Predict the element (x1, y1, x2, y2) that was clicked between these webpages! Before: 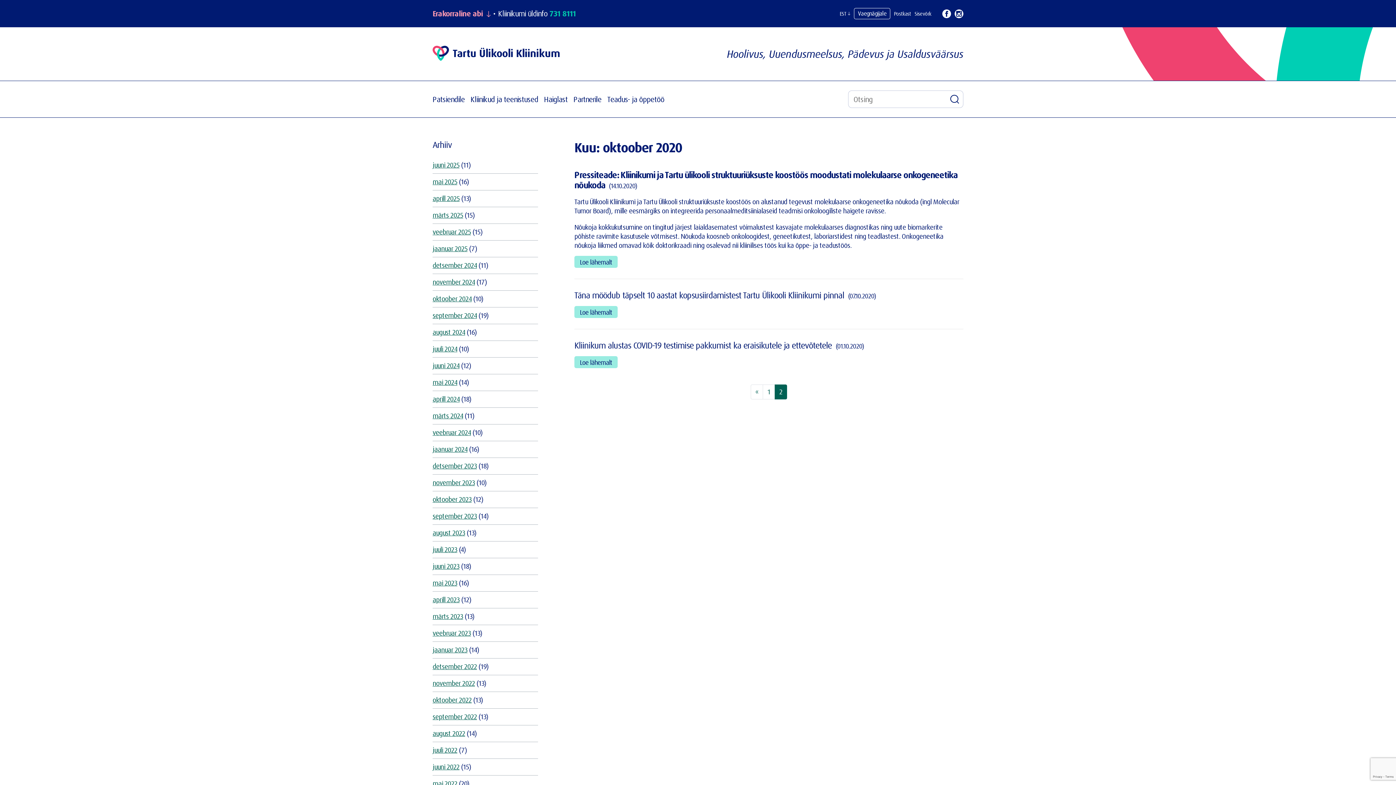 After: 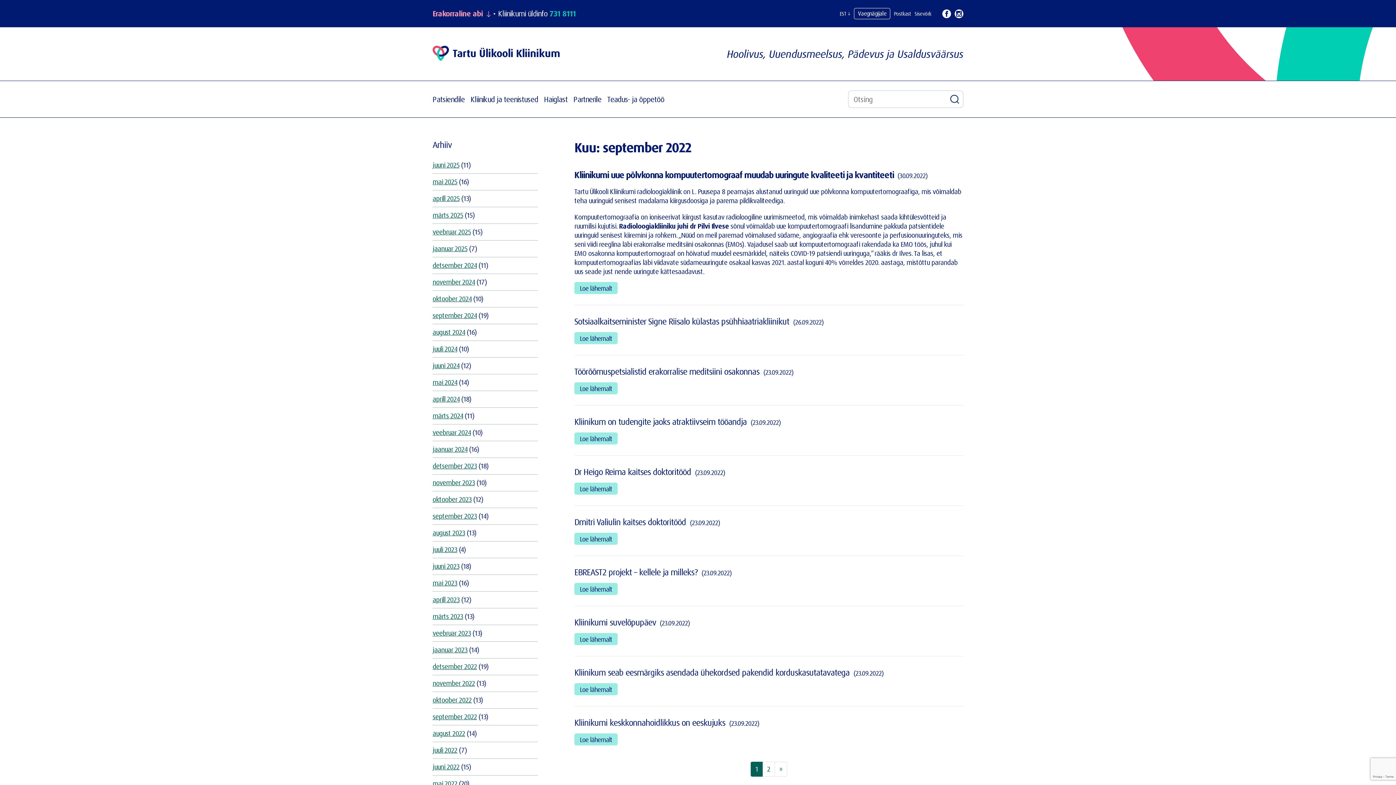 Action: label: september 2022 bbox: (432, 712, 477, 721)